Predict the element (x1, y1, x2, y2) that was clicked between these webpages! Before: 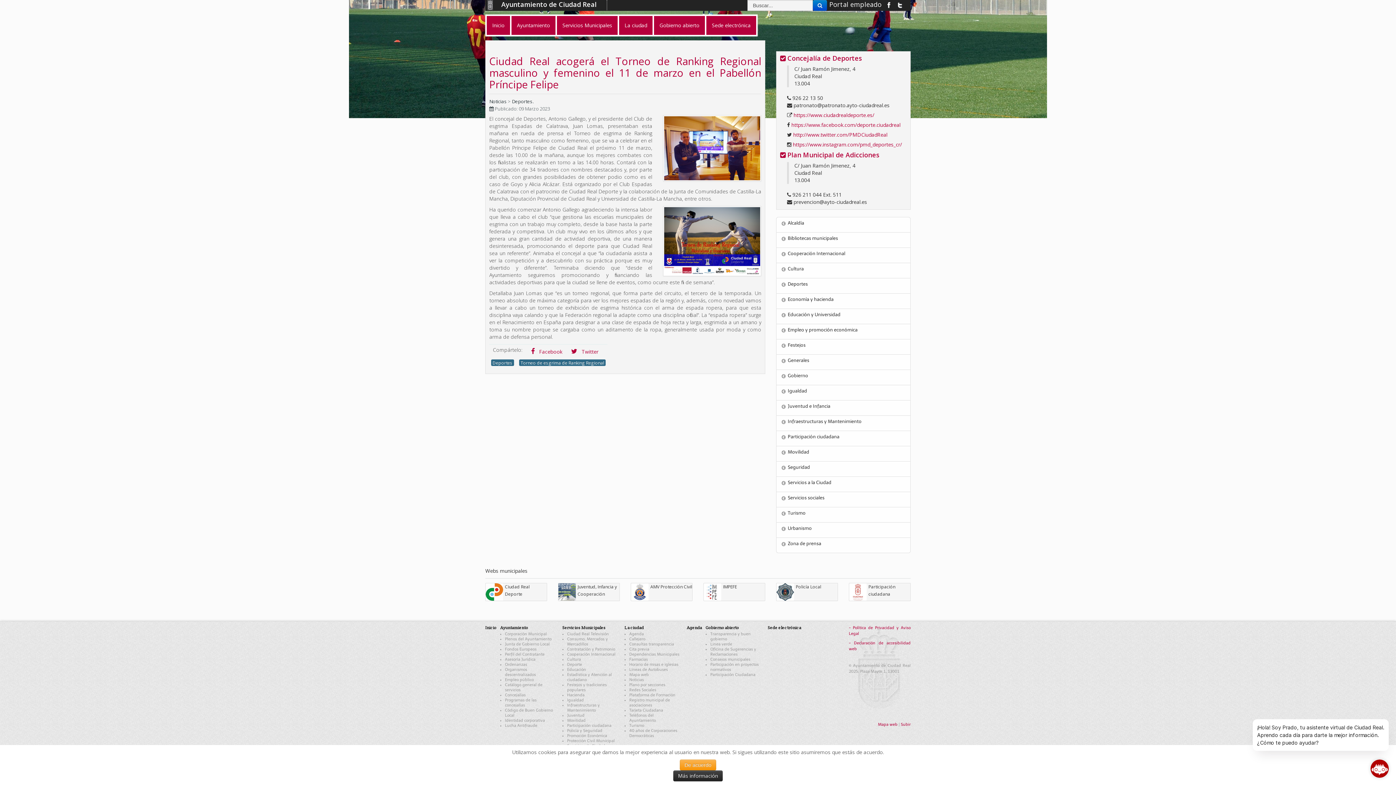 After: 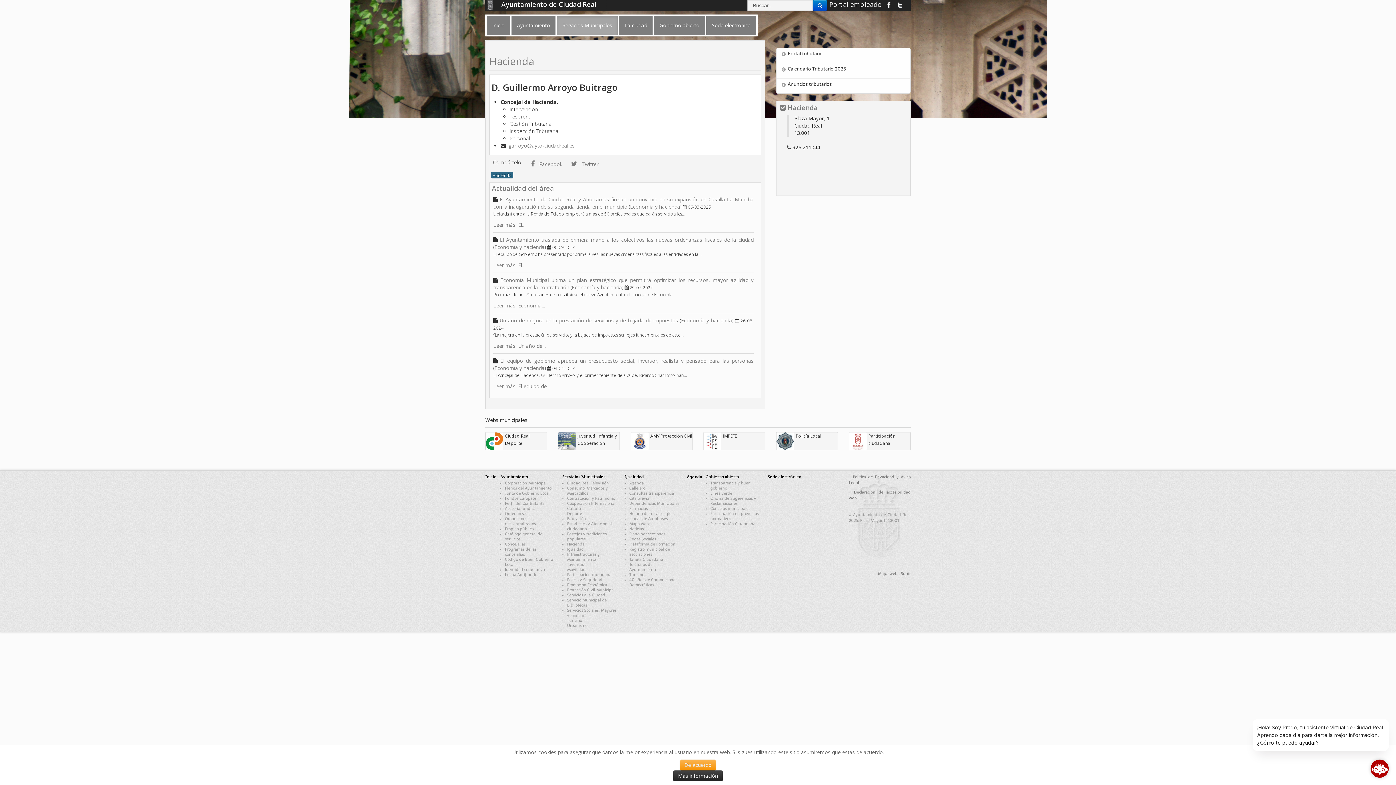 Action: label: Hacienda bbox: (567, 693, 584, 697)